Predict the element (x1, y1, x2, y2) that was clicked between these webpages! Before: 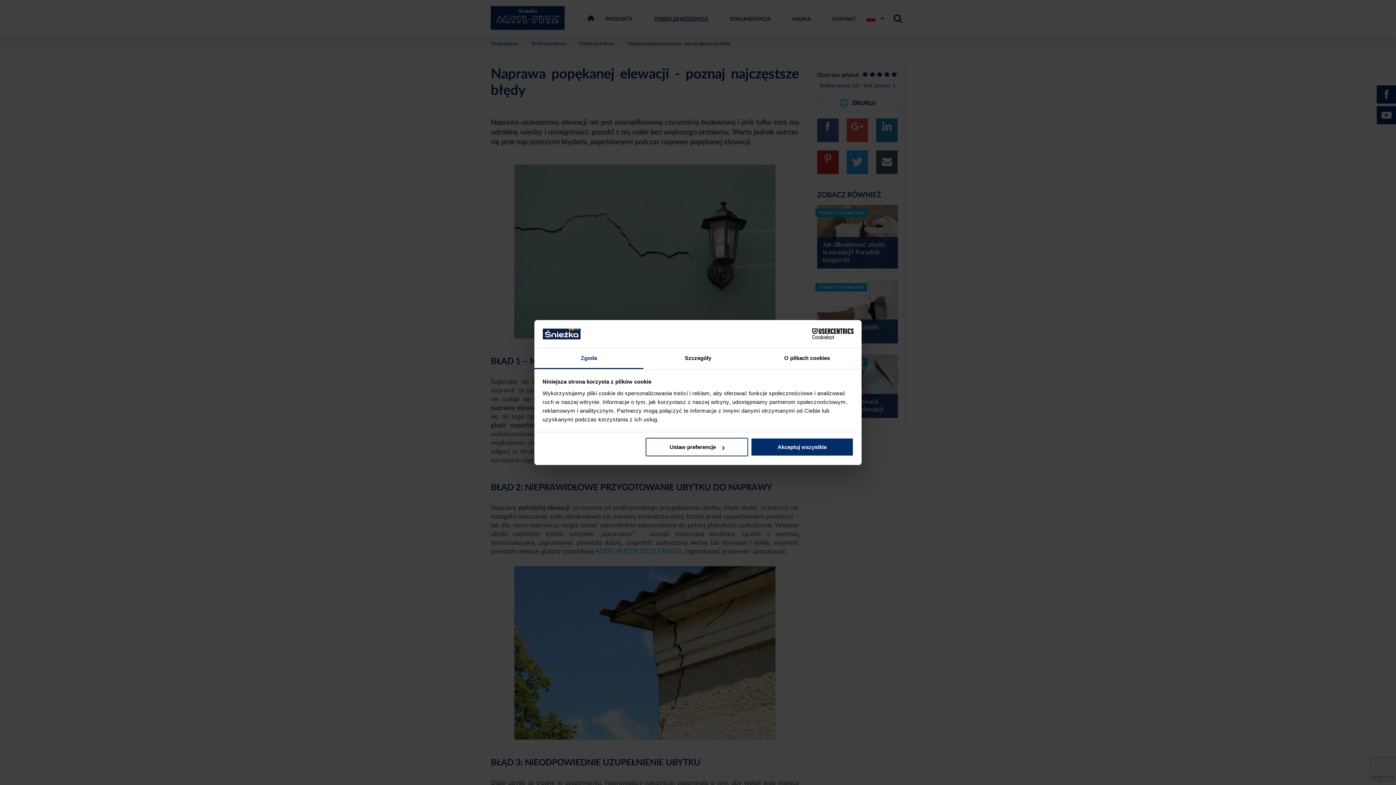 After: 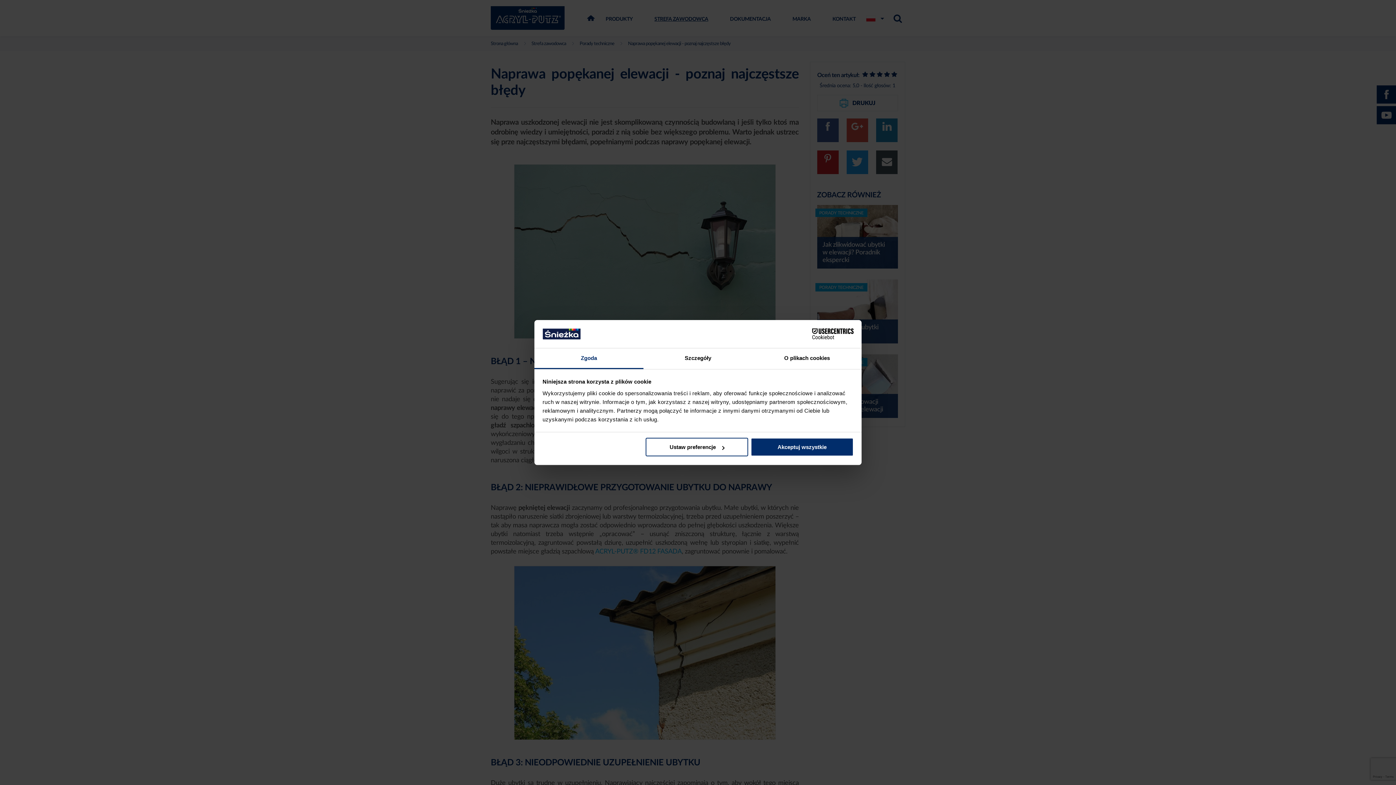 Action: label: Cookiebot - opens in a new window bbox: (790, 328, 853, 339)